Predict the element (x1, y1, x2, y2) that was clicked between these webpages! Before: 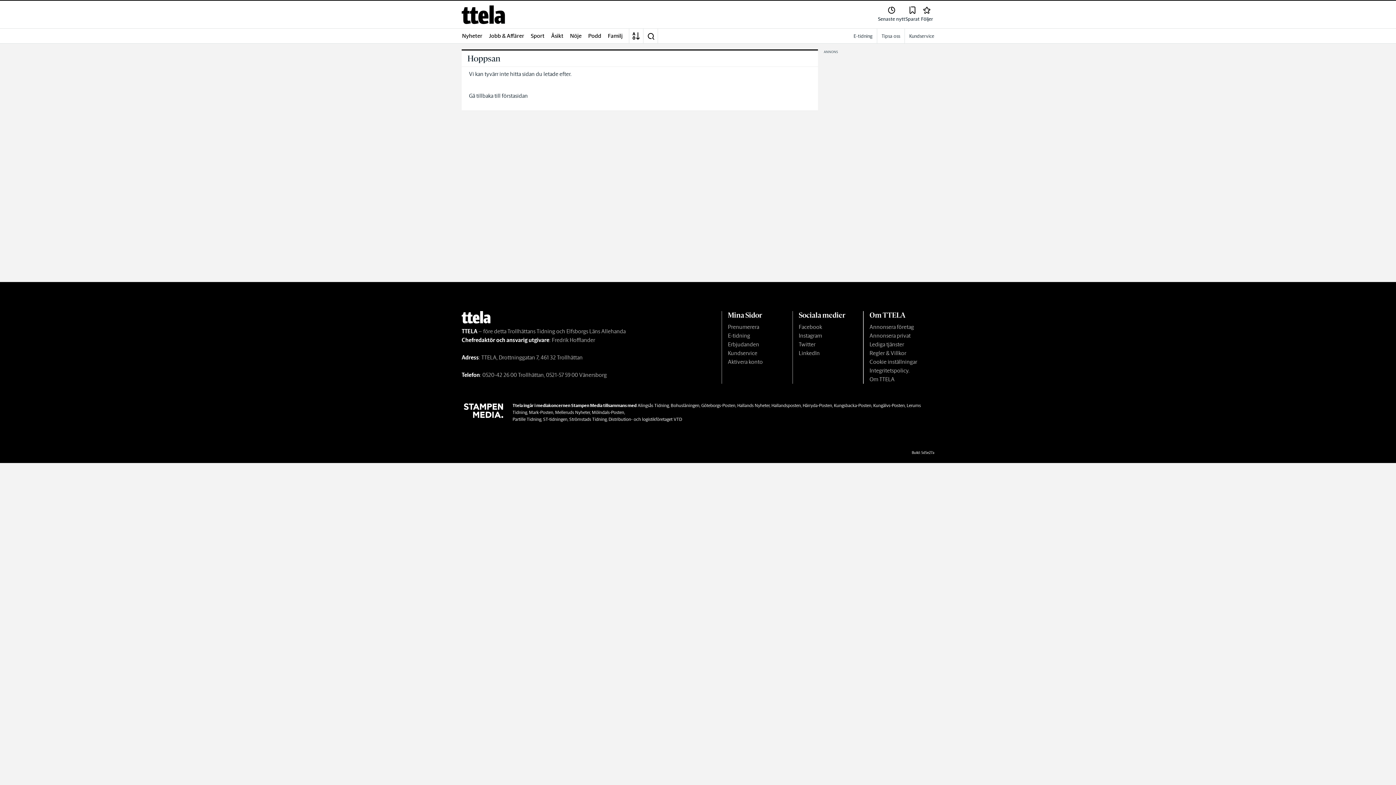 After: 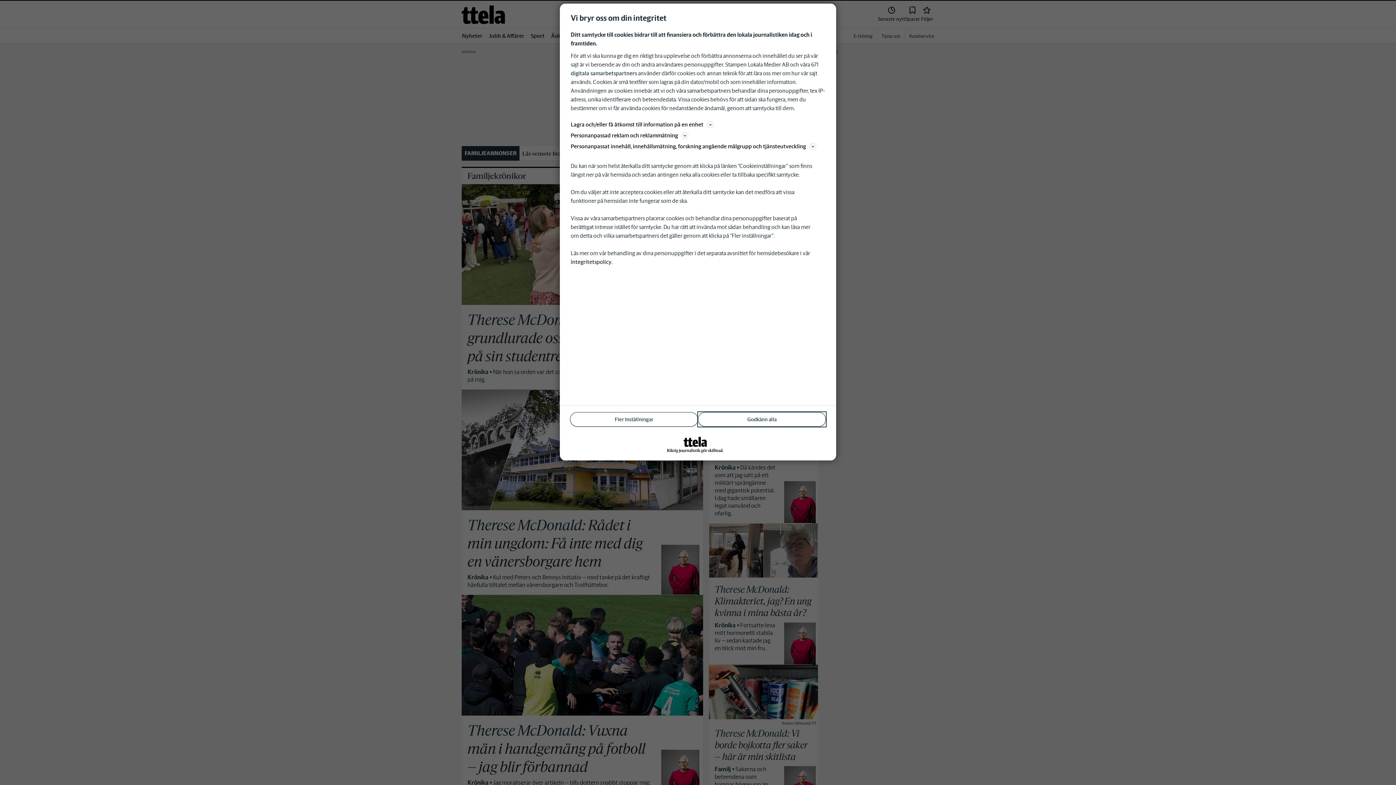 Action: bbox: (607, 28, 623, 43) label: Familj